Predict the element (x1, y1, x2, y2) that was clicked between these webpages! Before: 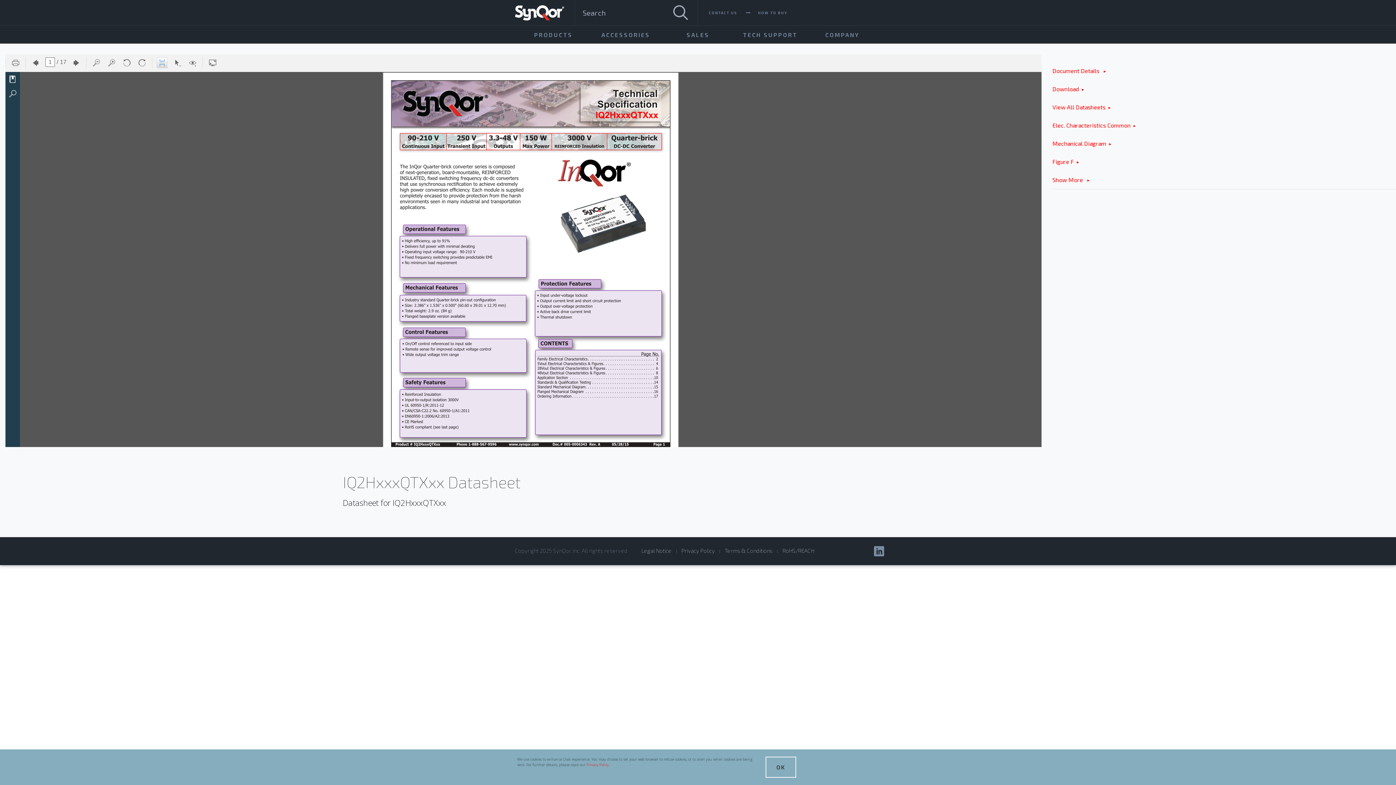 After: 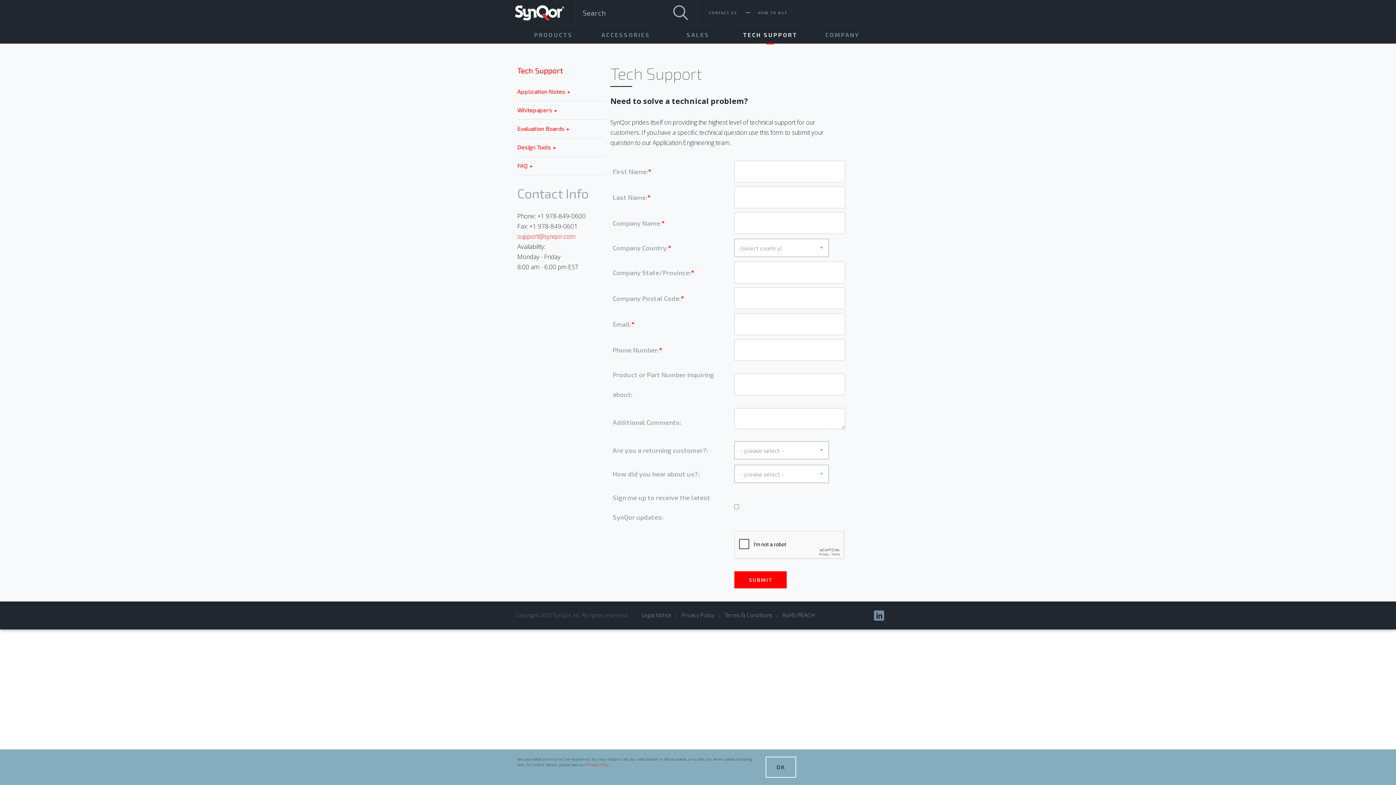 Action: label: Tech Support bbox: (734, 25, 806, 43)